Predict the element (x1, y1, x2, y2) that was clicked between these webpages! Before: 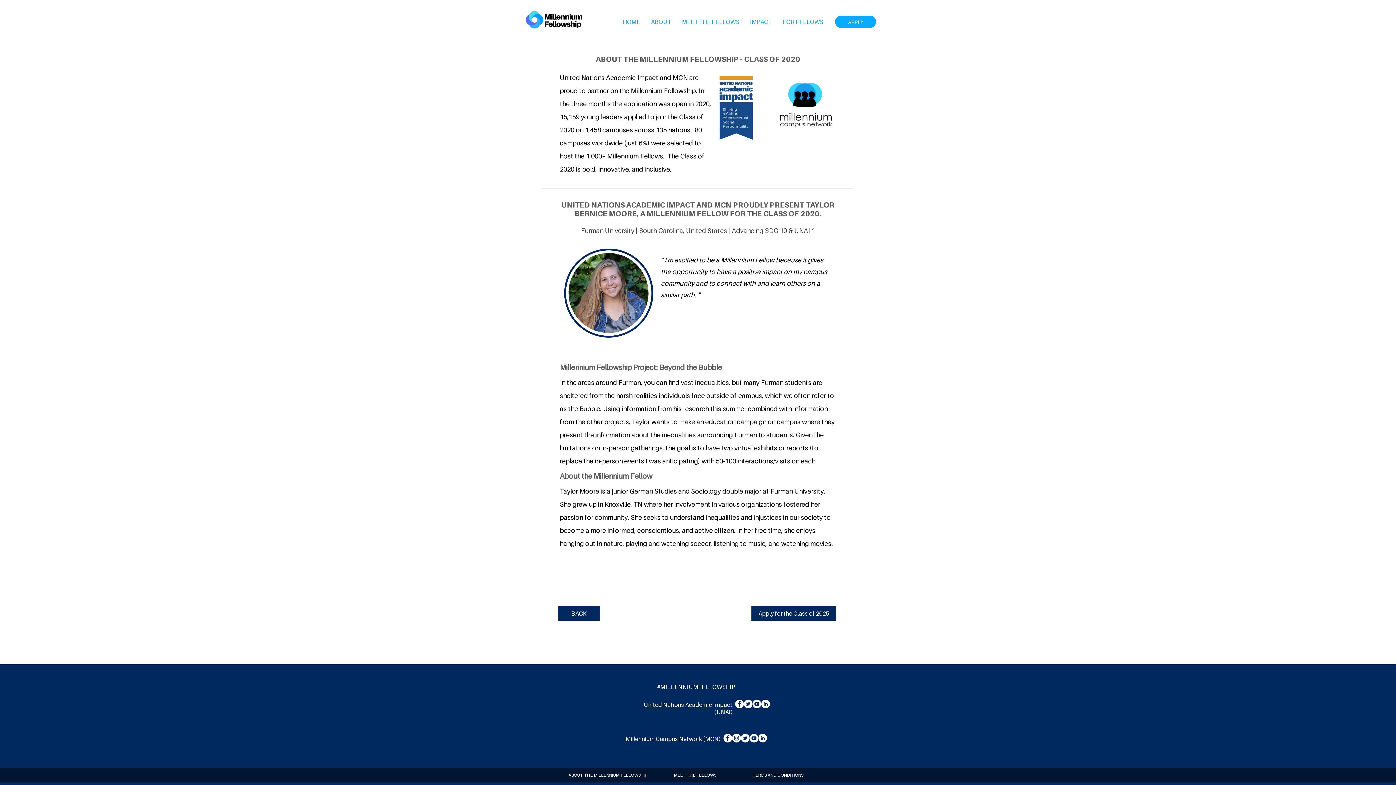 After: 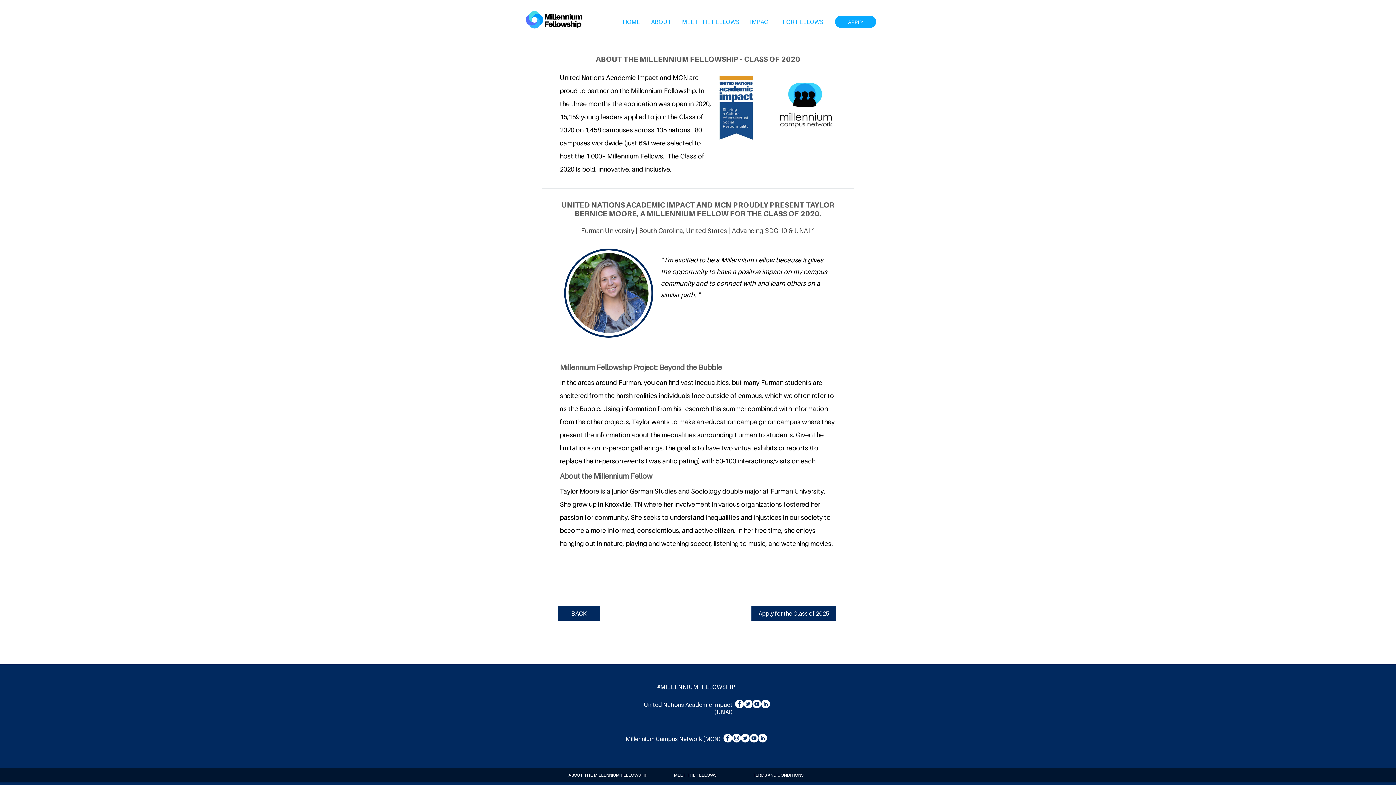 Action: label: Twitter bbox: (741, 734, 749, 742)